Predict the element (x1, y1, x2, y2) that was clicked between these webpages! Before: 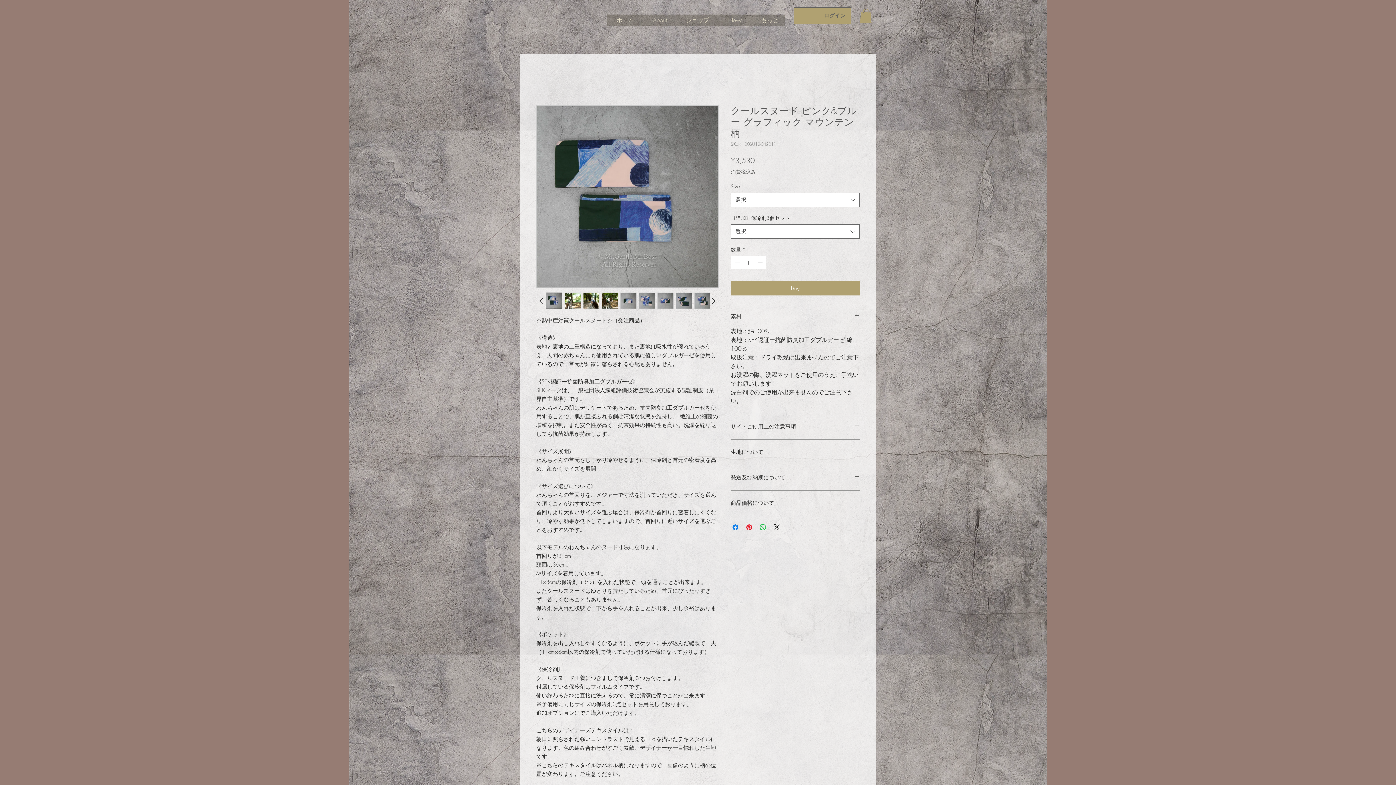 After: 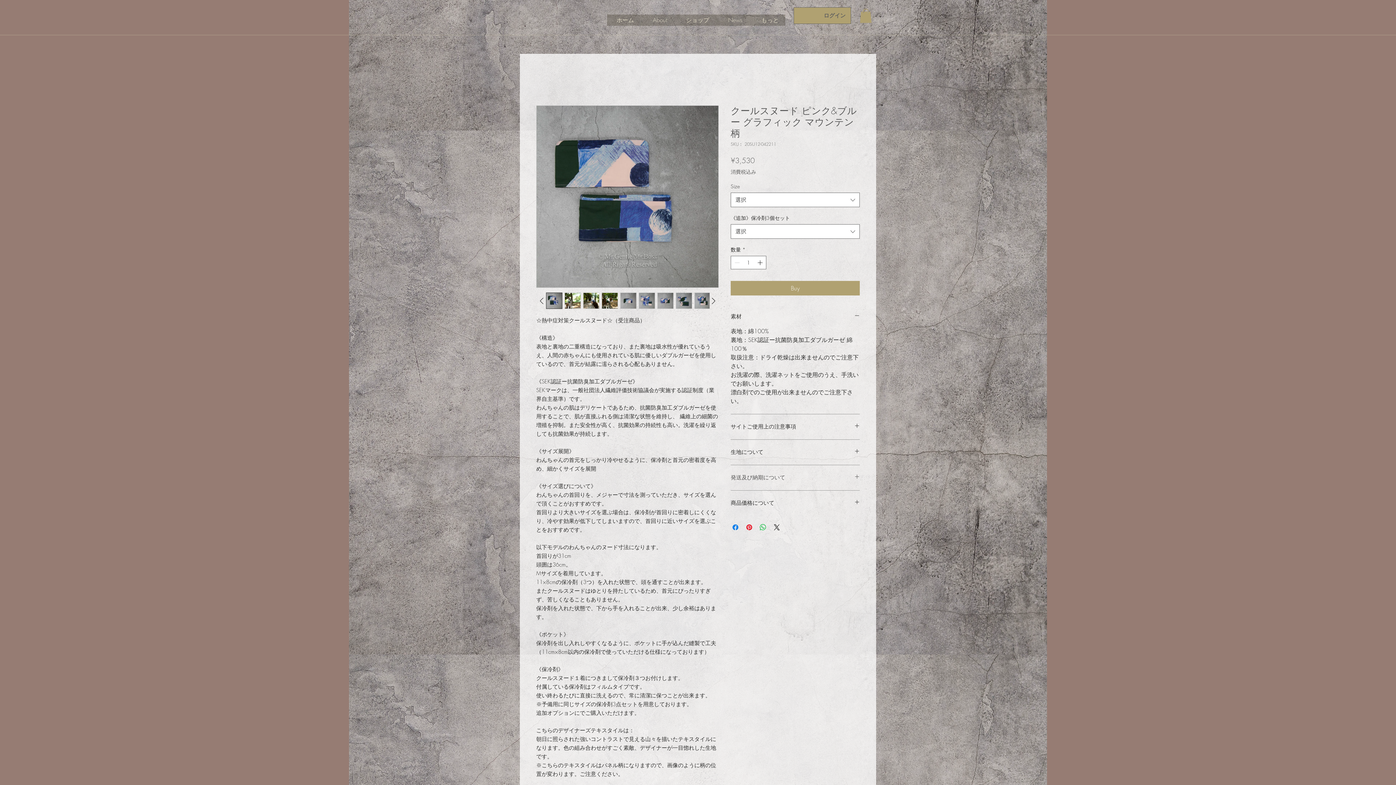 Action: label: 発送及び納期について bbox: (730, 474, 860, 481)